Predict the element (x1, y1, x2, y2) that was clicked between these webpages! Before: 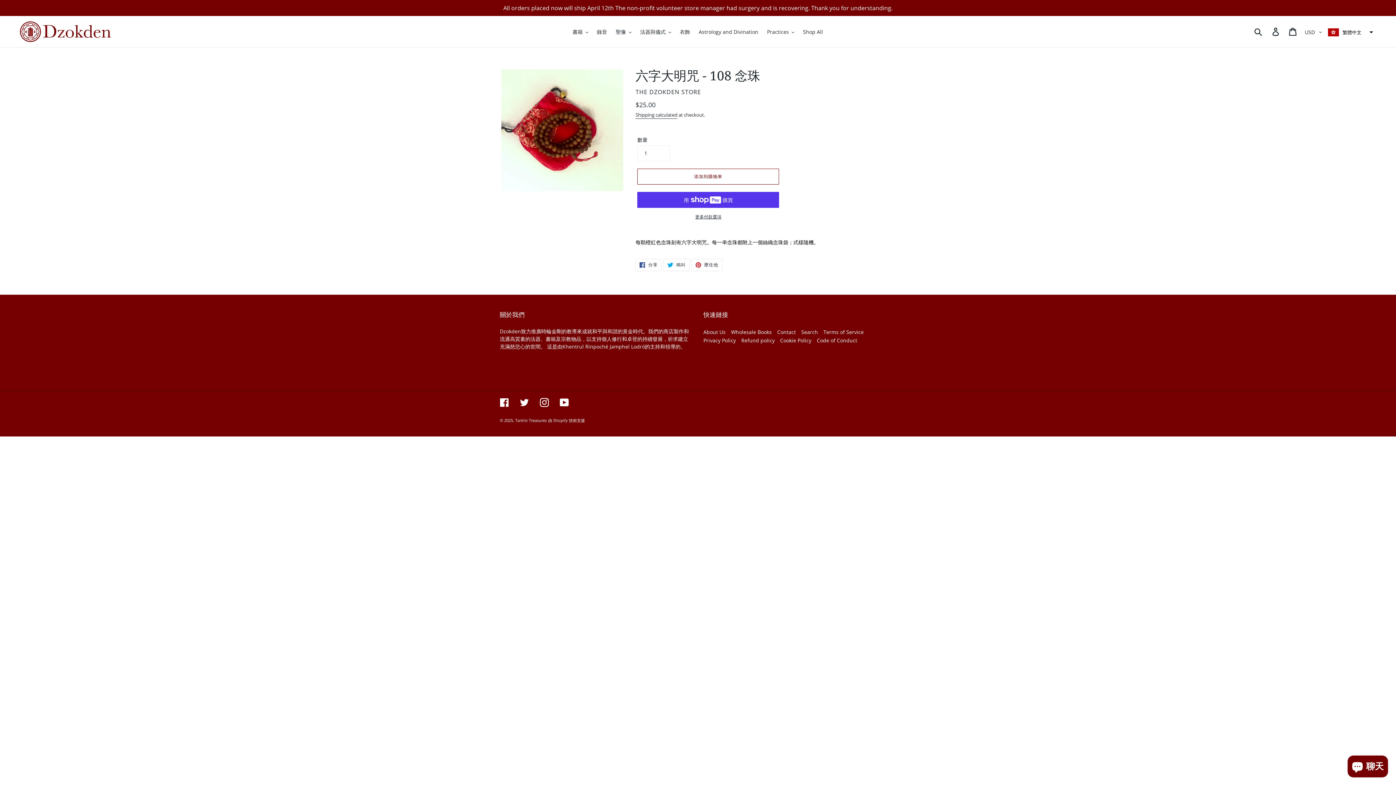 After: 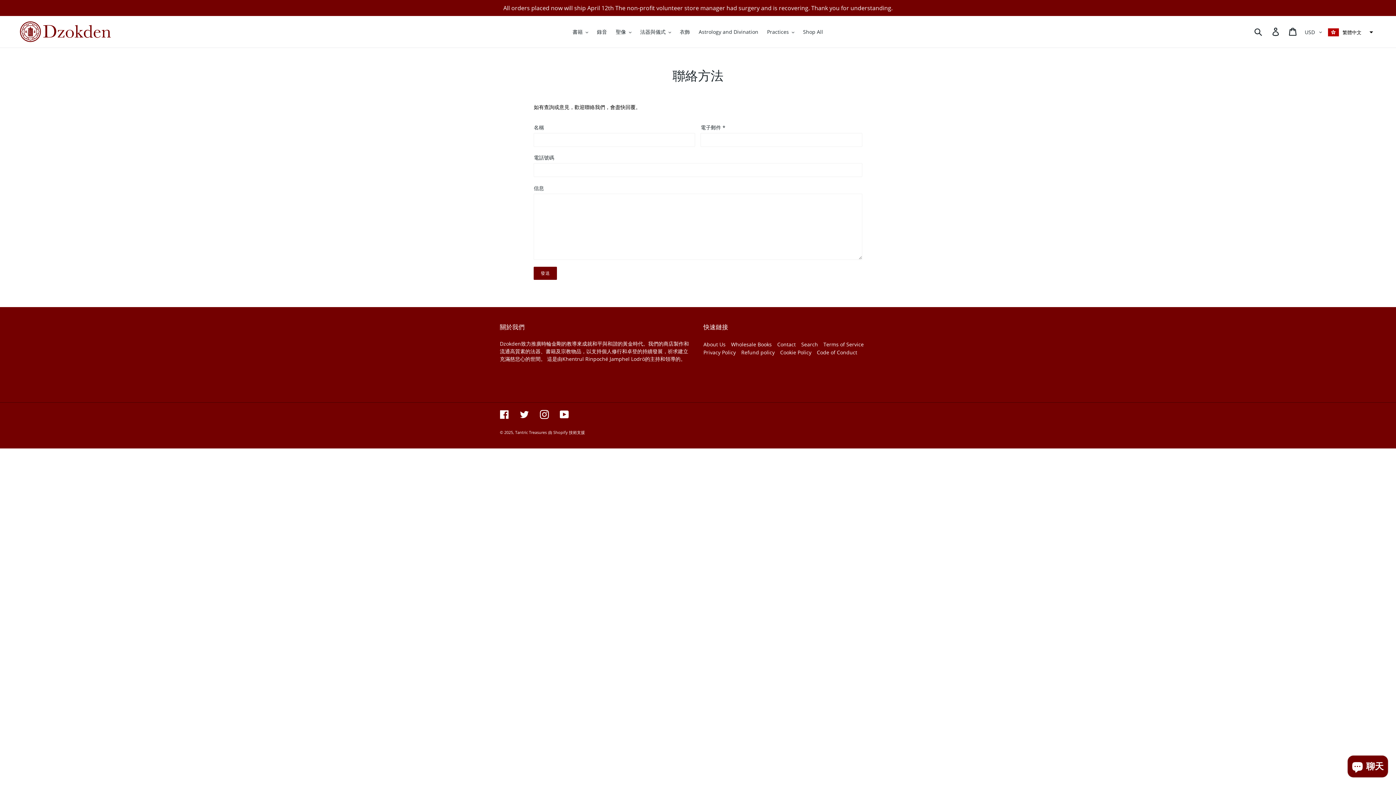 Action: label: Contact bbox: (777, 328, 796, 335)